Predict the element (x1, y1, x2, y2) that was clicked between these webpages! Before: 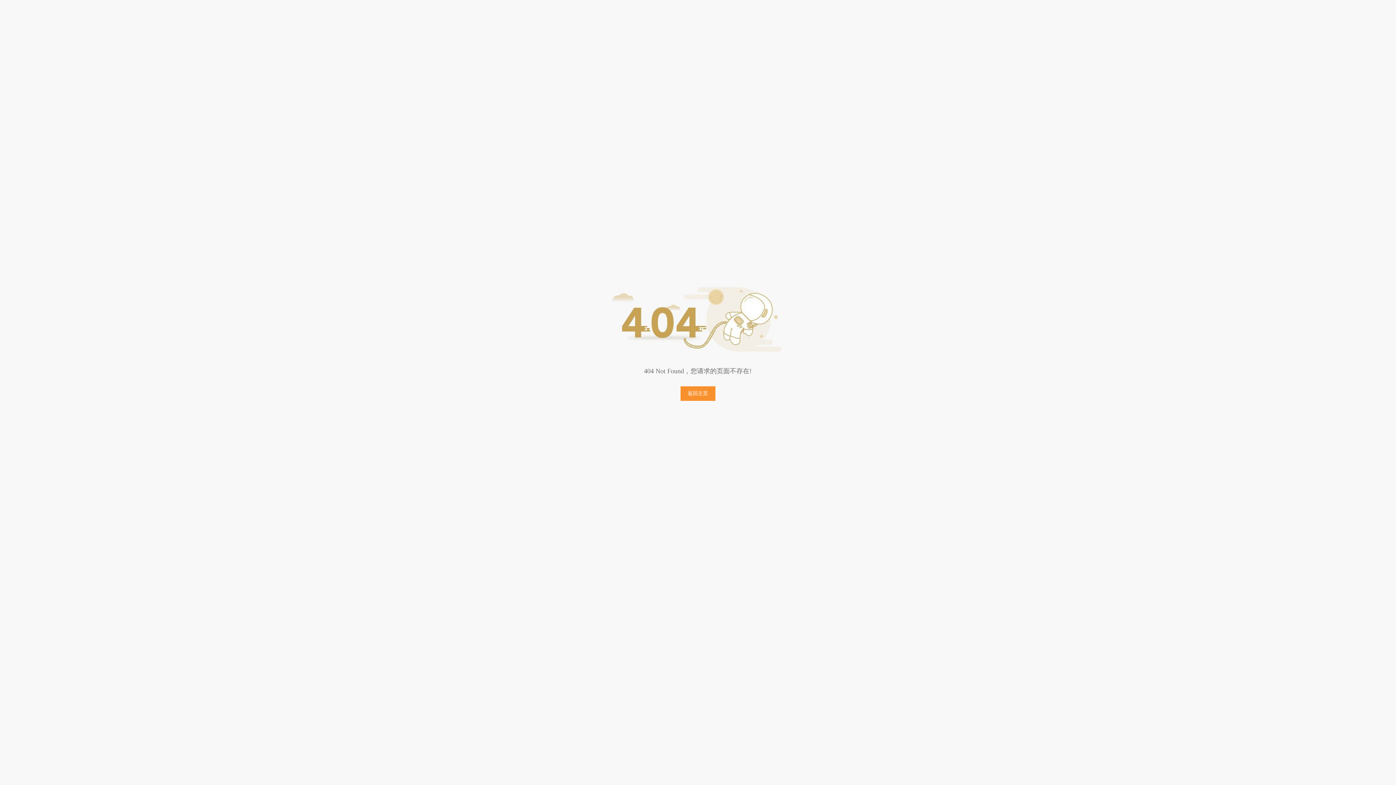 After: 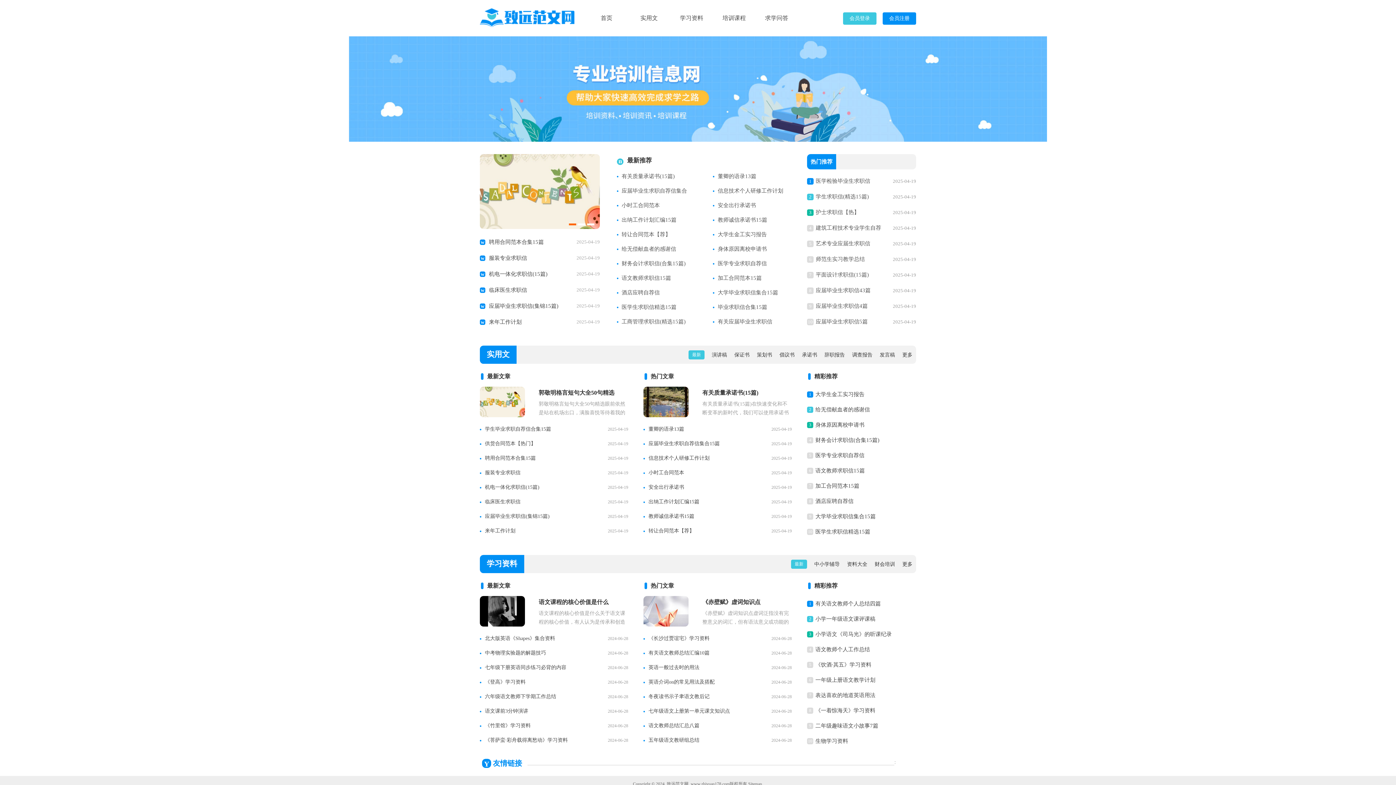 Action: bbox: (680, 386, 715, 401) label: 返回主页